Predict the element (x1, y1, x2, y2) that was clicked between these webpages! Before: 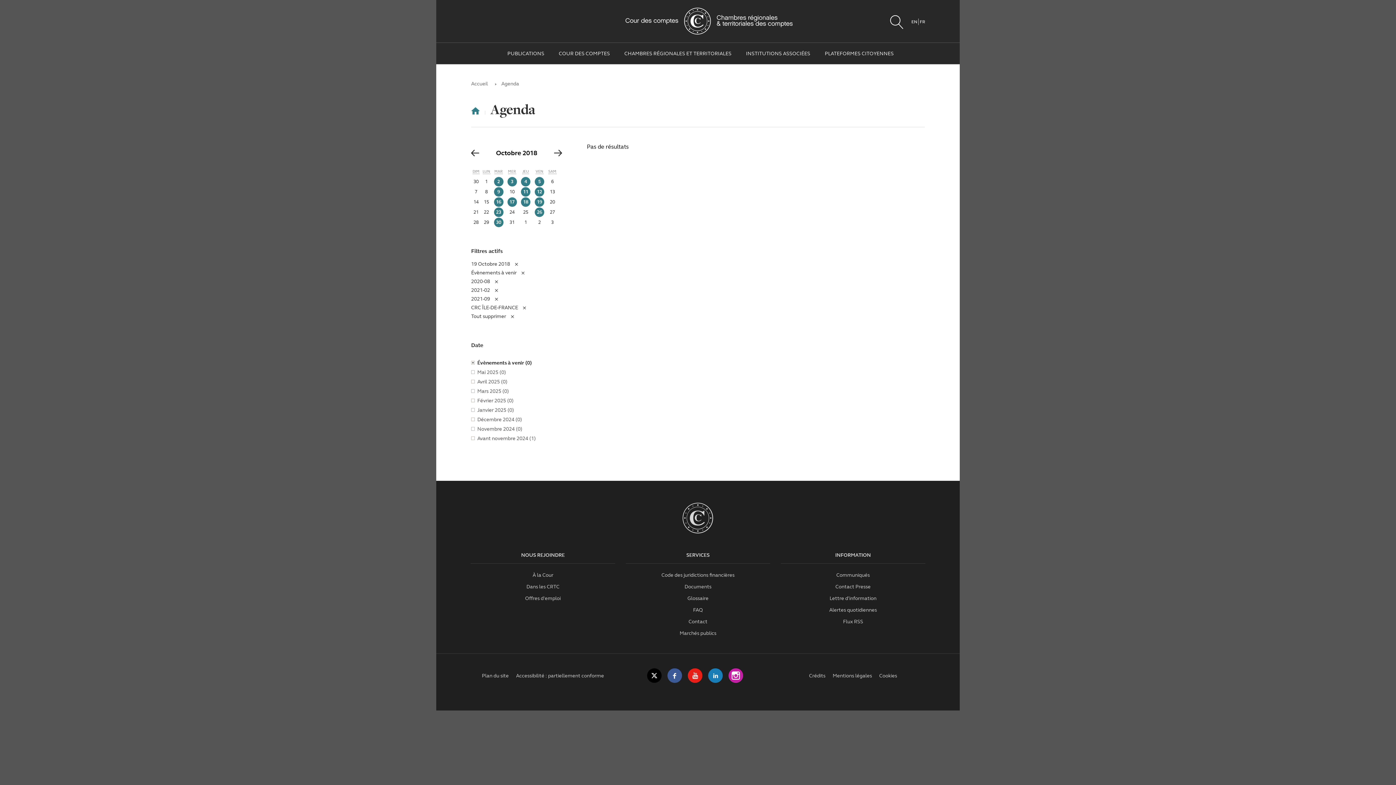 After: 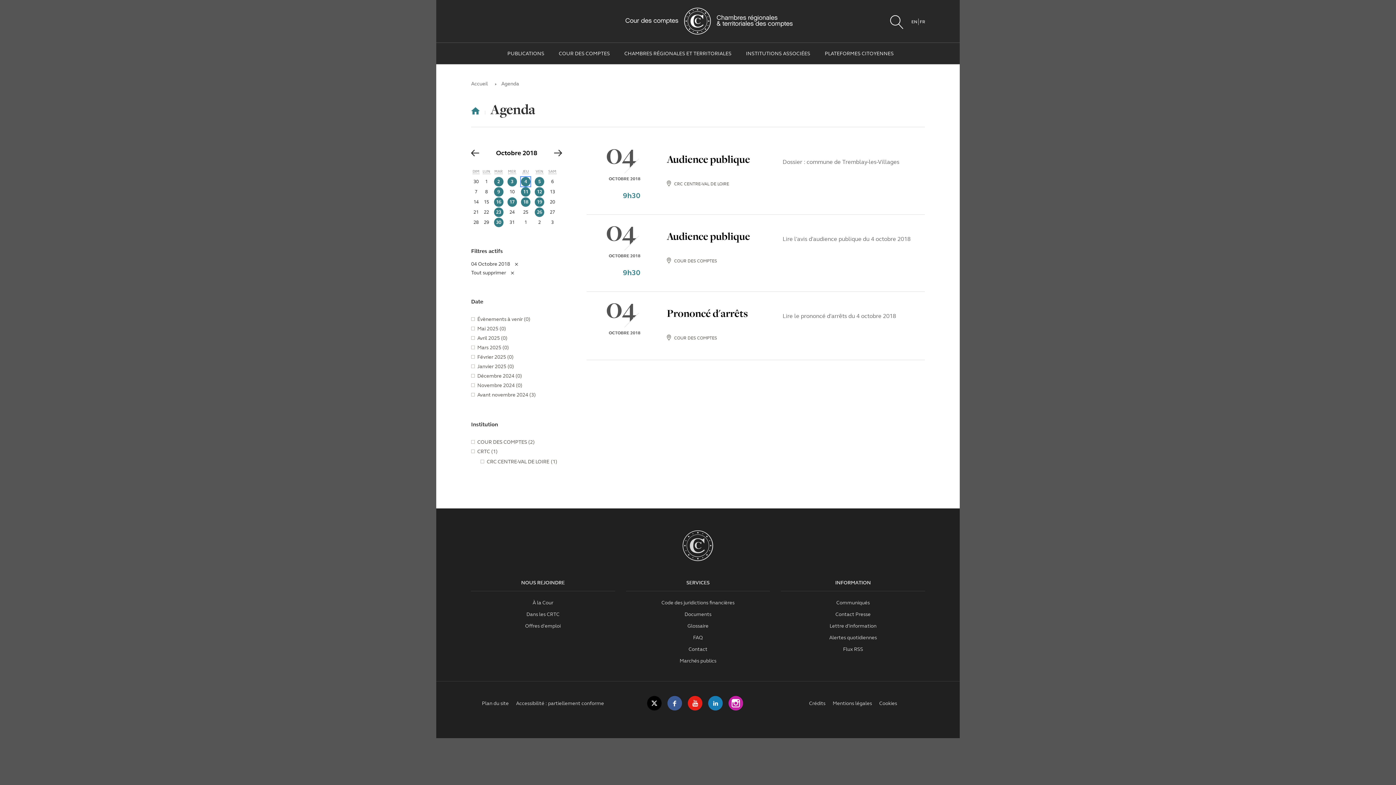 Action: bbox: (521, 177, 530, 186) label: 04-10-2018